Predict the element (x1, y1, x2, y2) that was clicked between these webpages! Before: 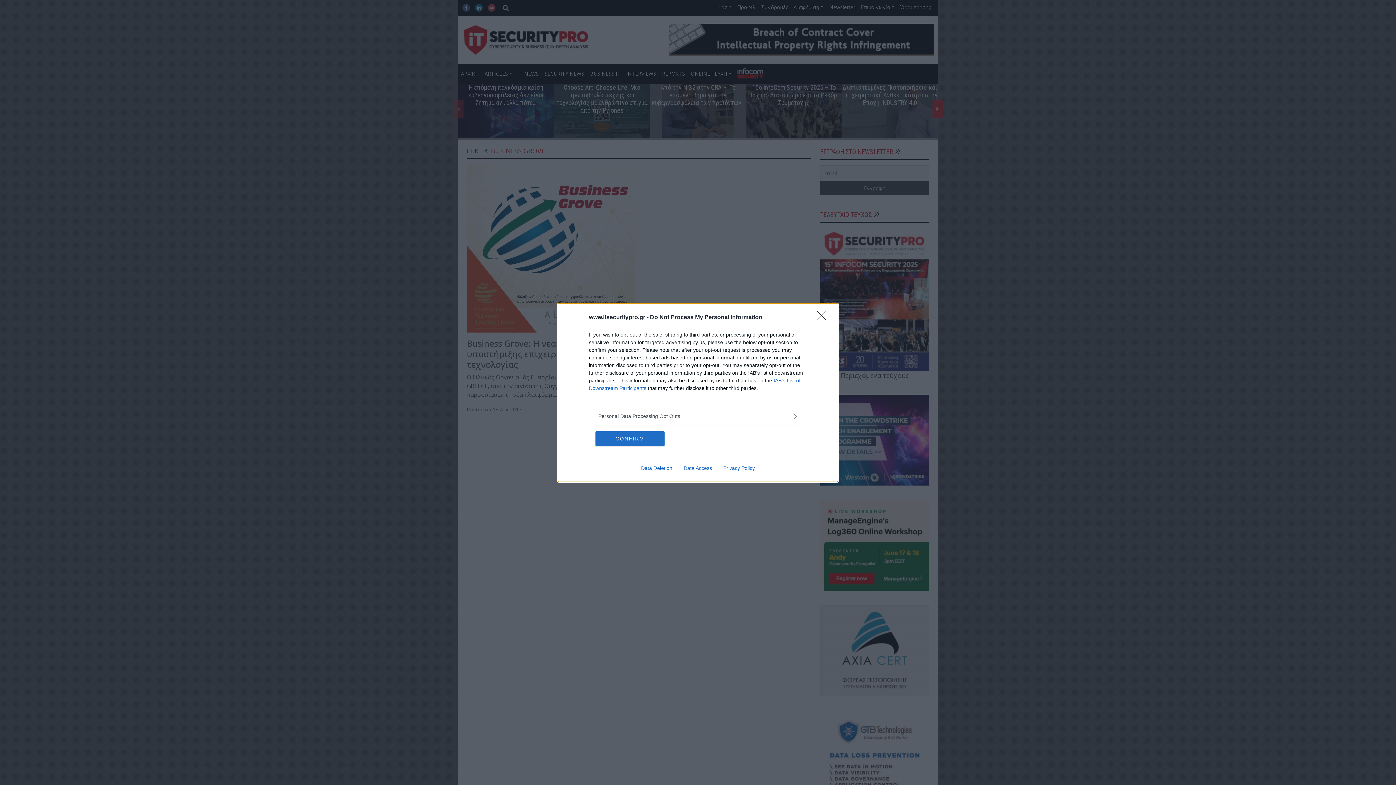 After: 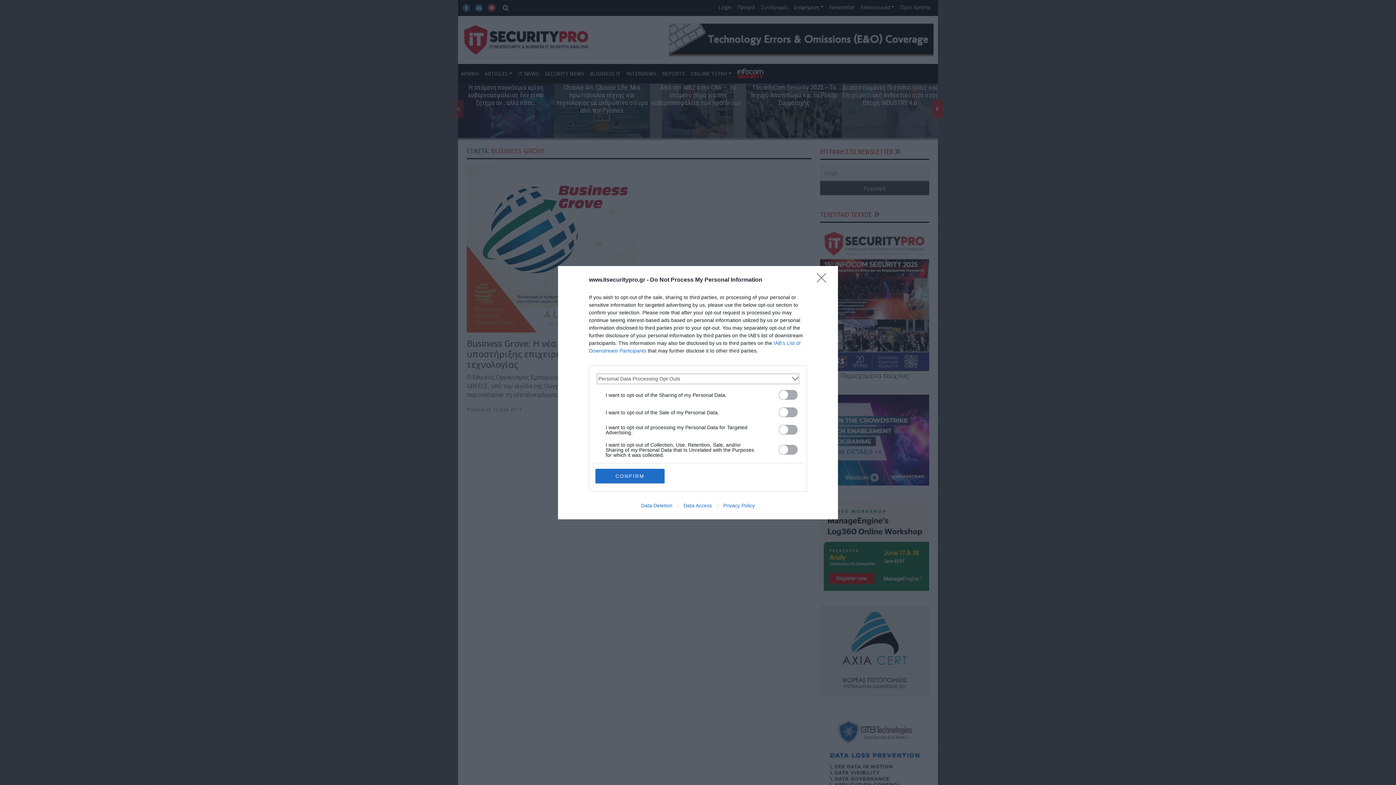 Action: label: Opt-Outs bbox: (598, 412, 797, 420)